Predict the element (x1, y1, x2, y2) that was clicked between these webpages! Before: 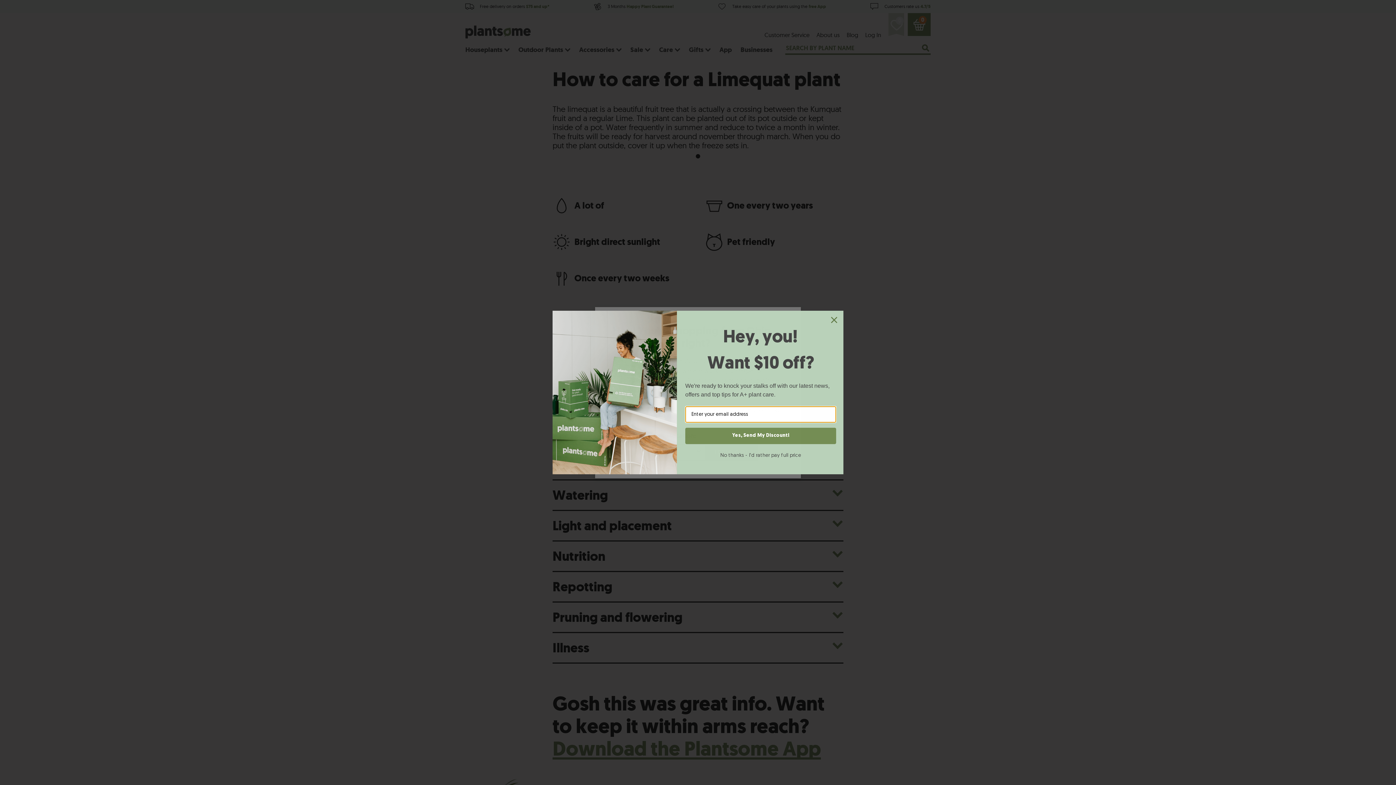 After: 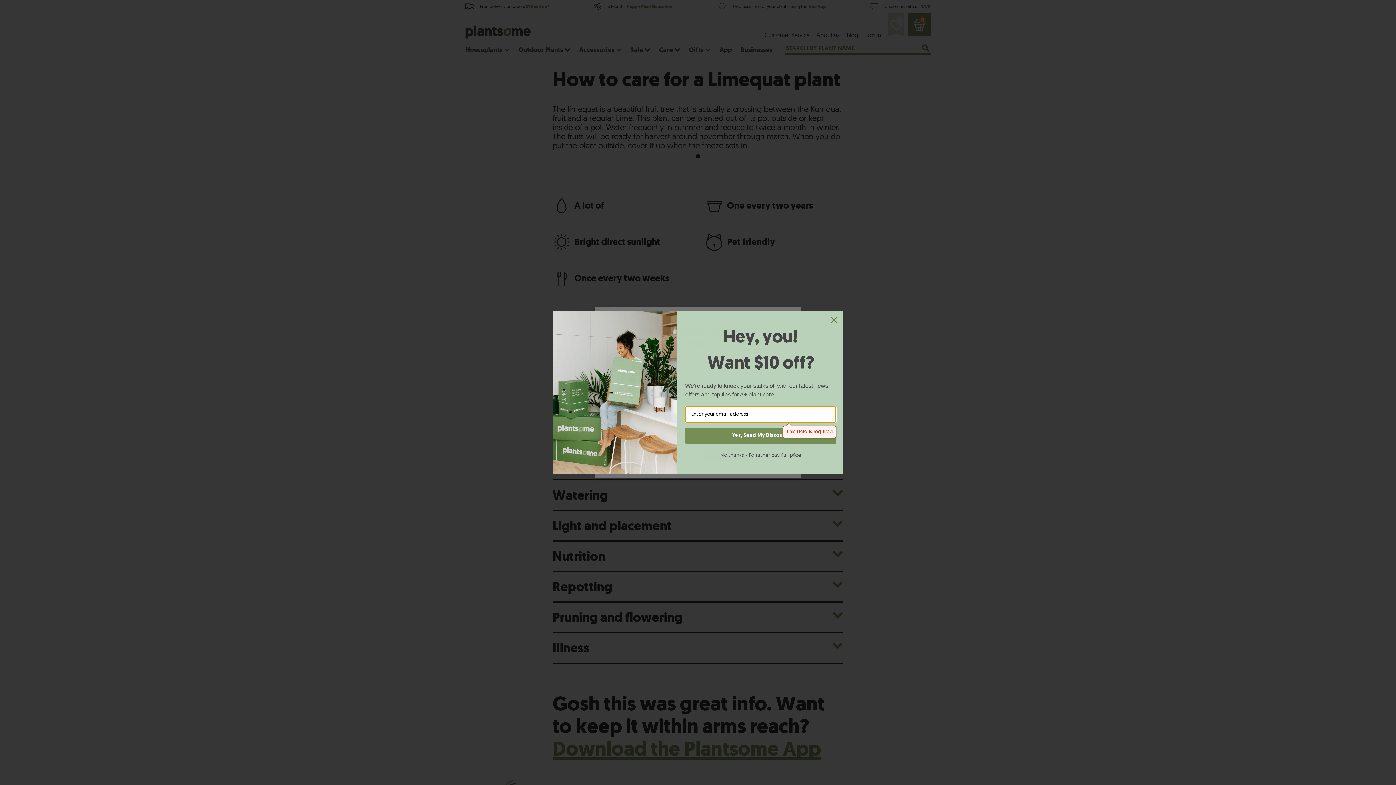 Action: bbox: (685, 427, 836, 444) label: Yes, Send My Discount!